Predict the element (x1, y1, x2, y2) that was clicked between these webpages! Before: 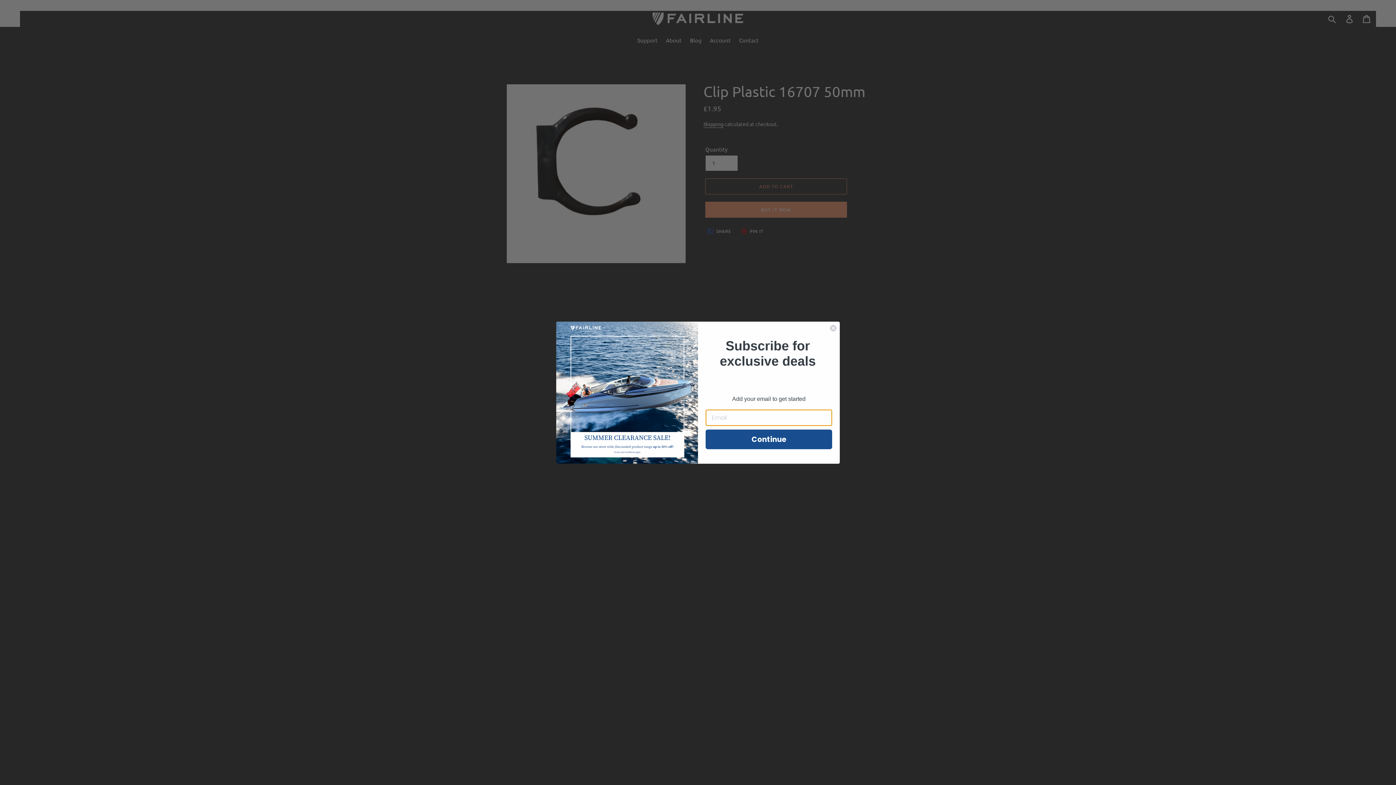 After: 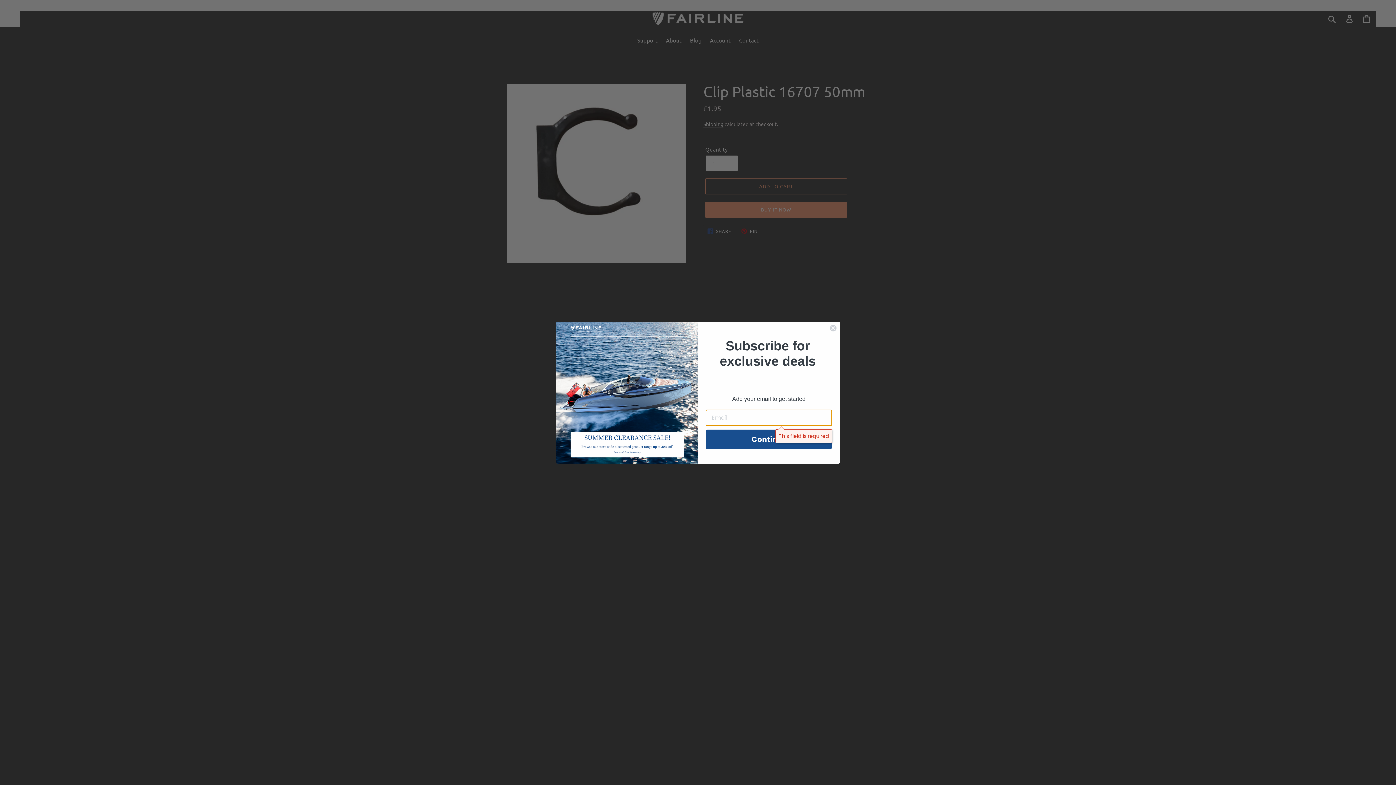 Action: bbox: (705, 430, 832, 449) label: Continue